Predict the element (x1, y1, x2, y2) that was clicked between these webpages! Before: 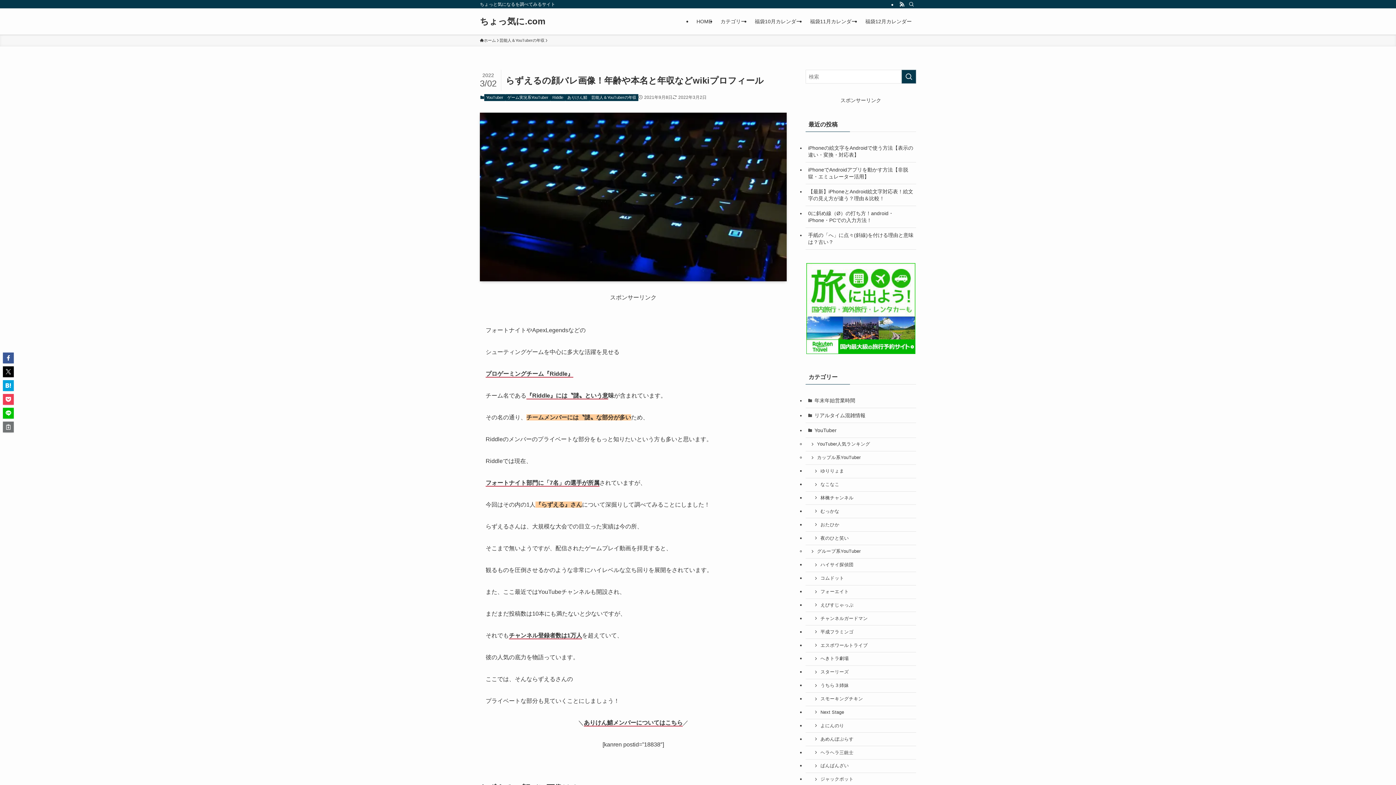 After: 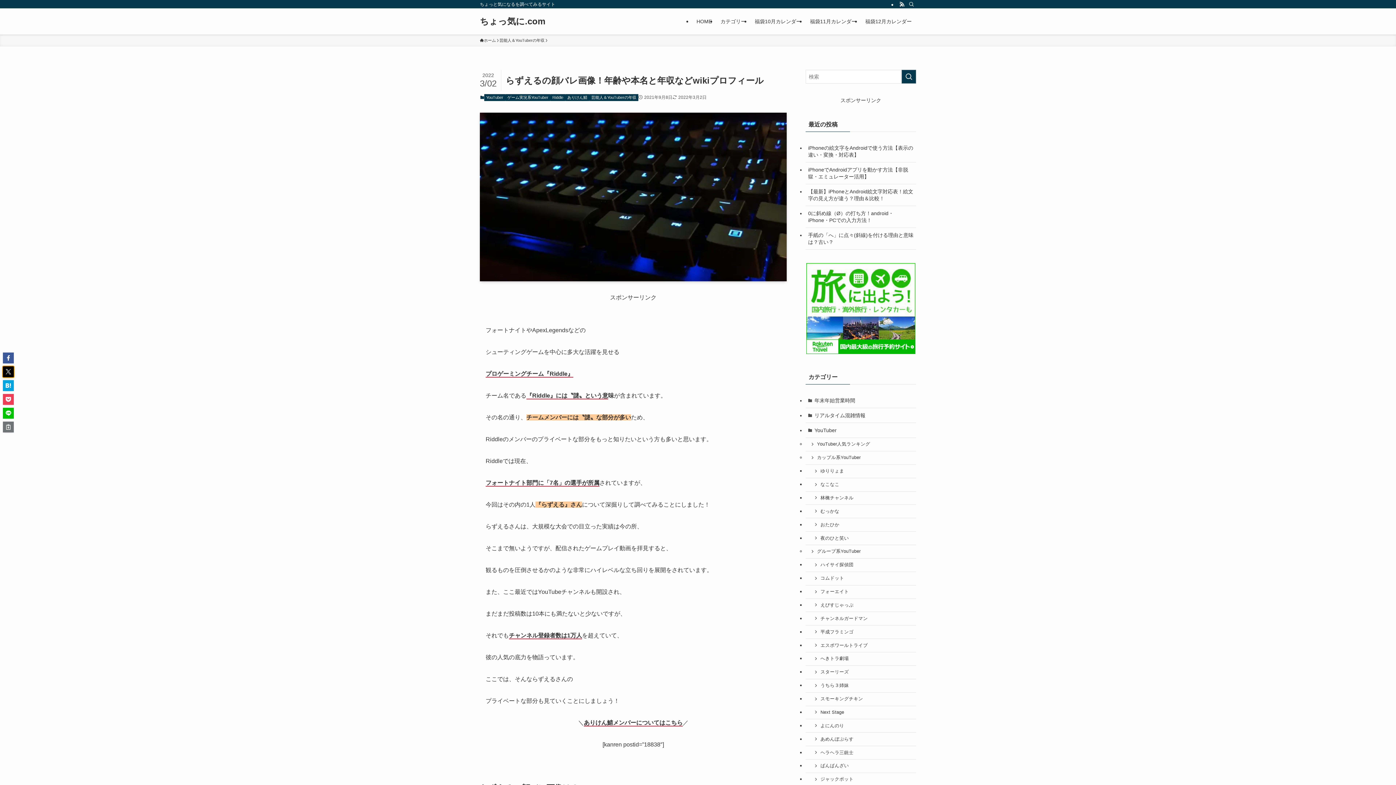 Action: bbox: (2, 366, 13, 377)